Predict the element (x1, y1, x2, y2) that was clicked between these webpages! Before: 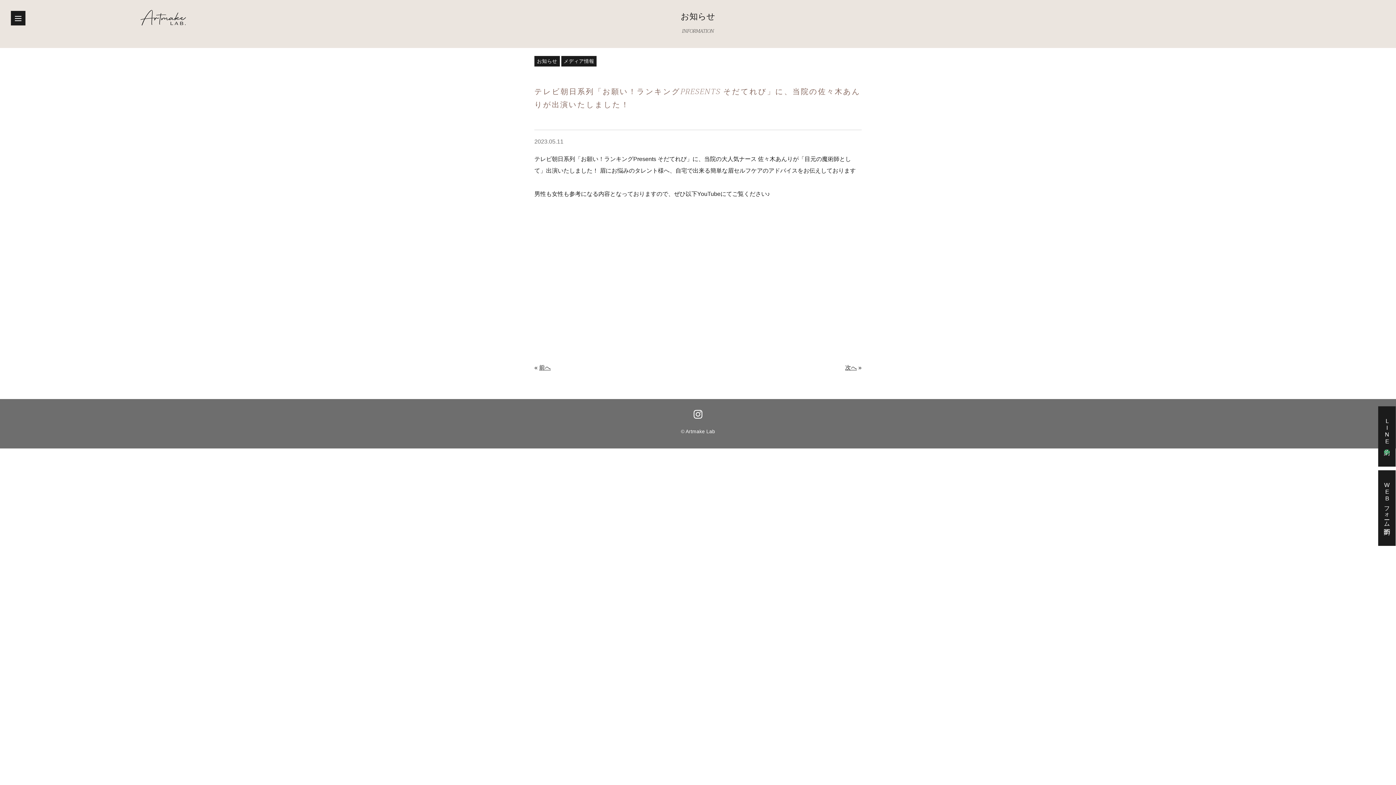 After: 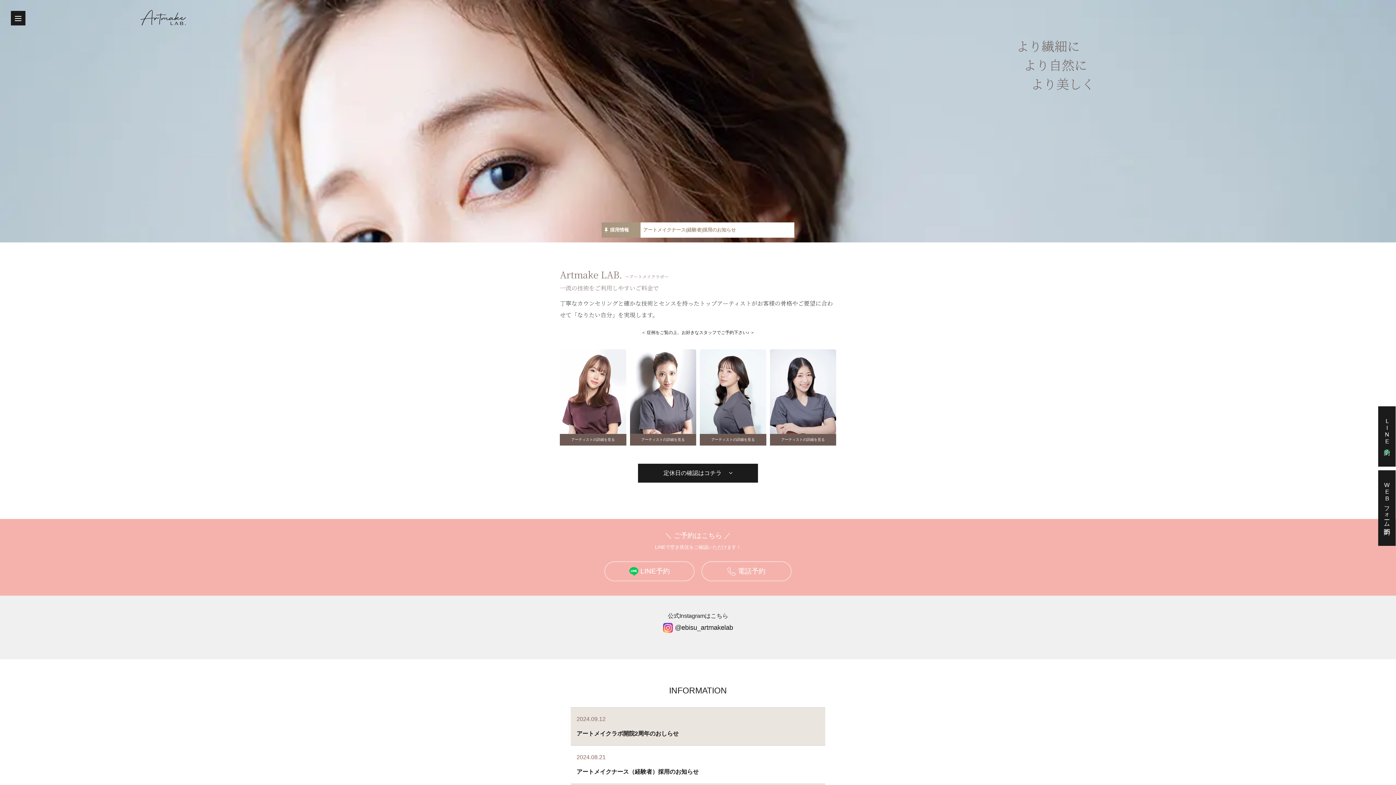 Action: bbox: (0, 27, 186, 34)